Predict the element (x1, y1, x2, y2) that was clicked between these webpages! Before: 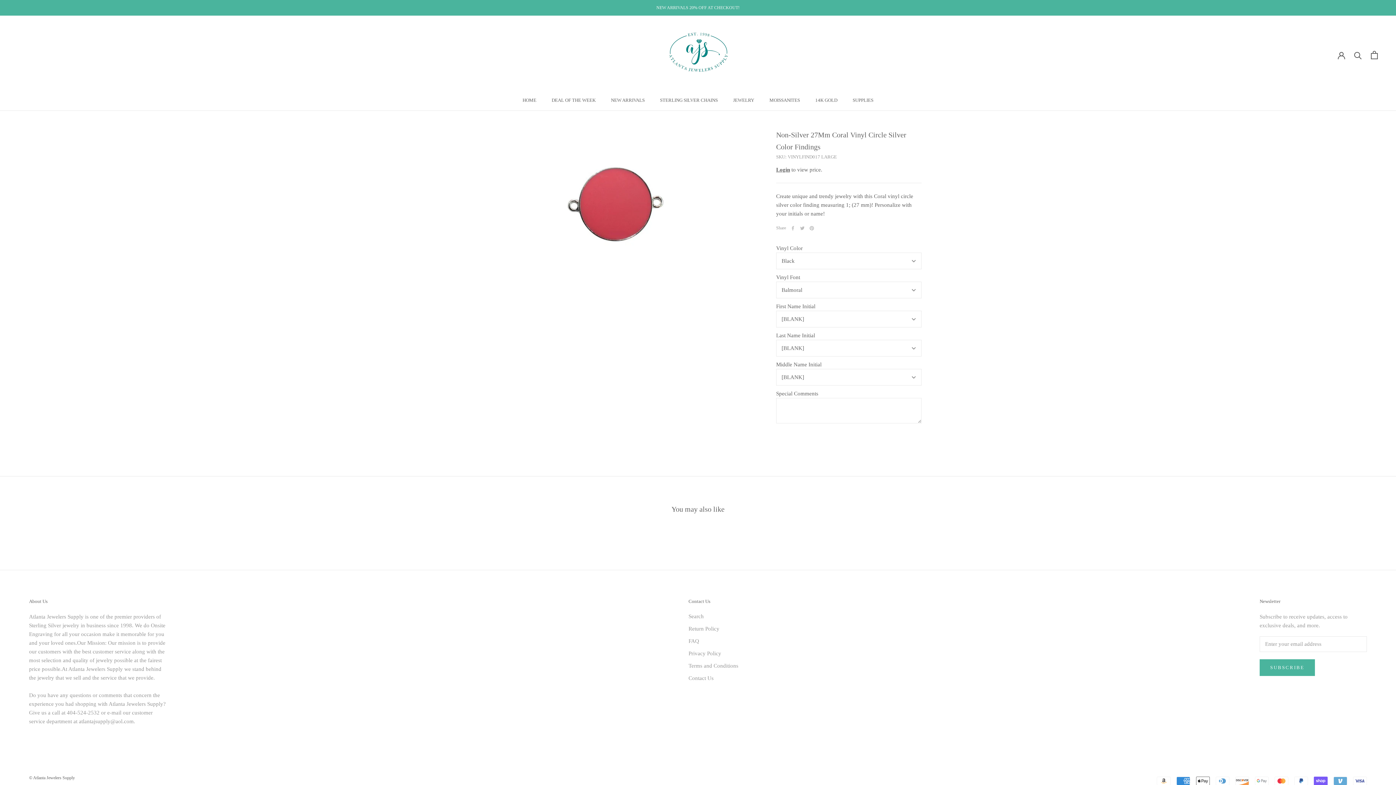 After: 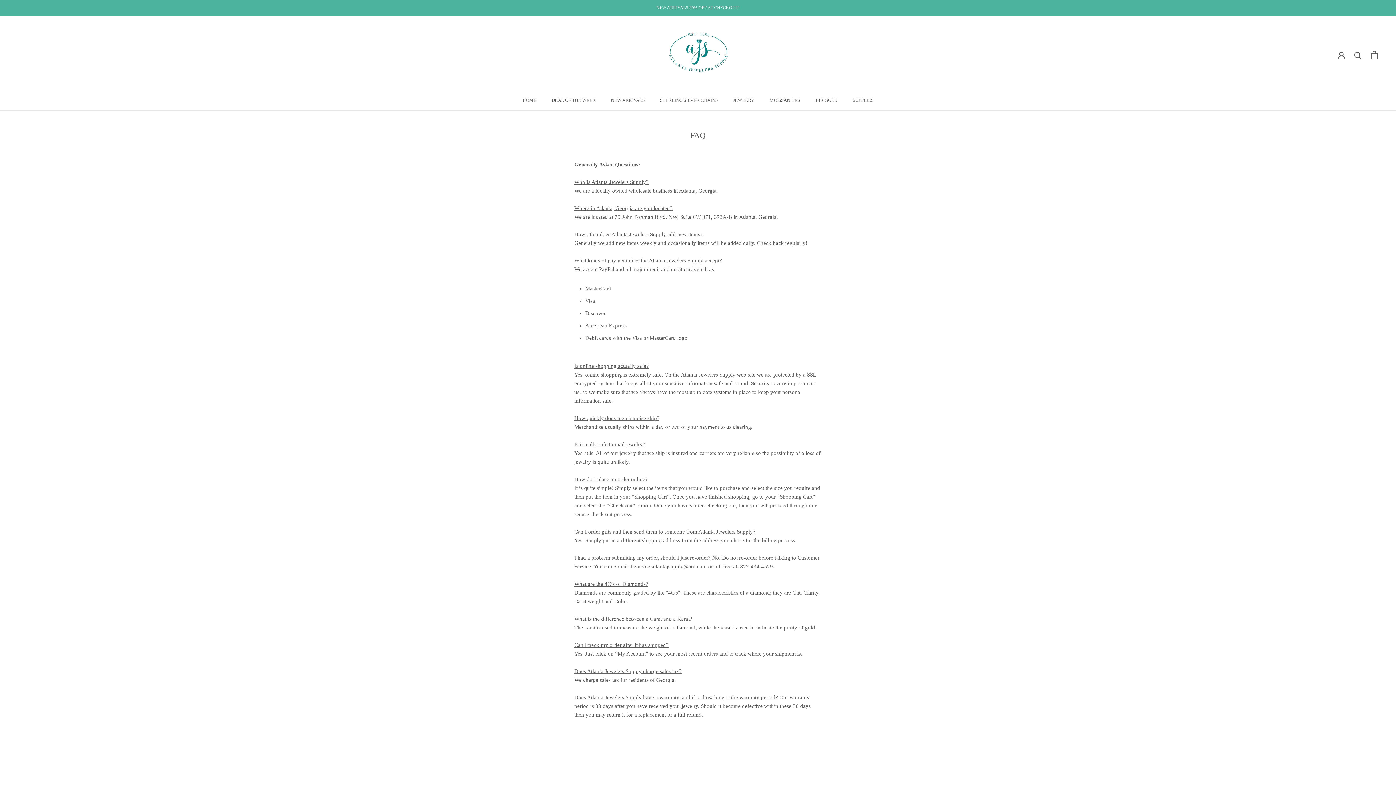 Action: label: FAQ bbox: (688, 637, 738, 645)